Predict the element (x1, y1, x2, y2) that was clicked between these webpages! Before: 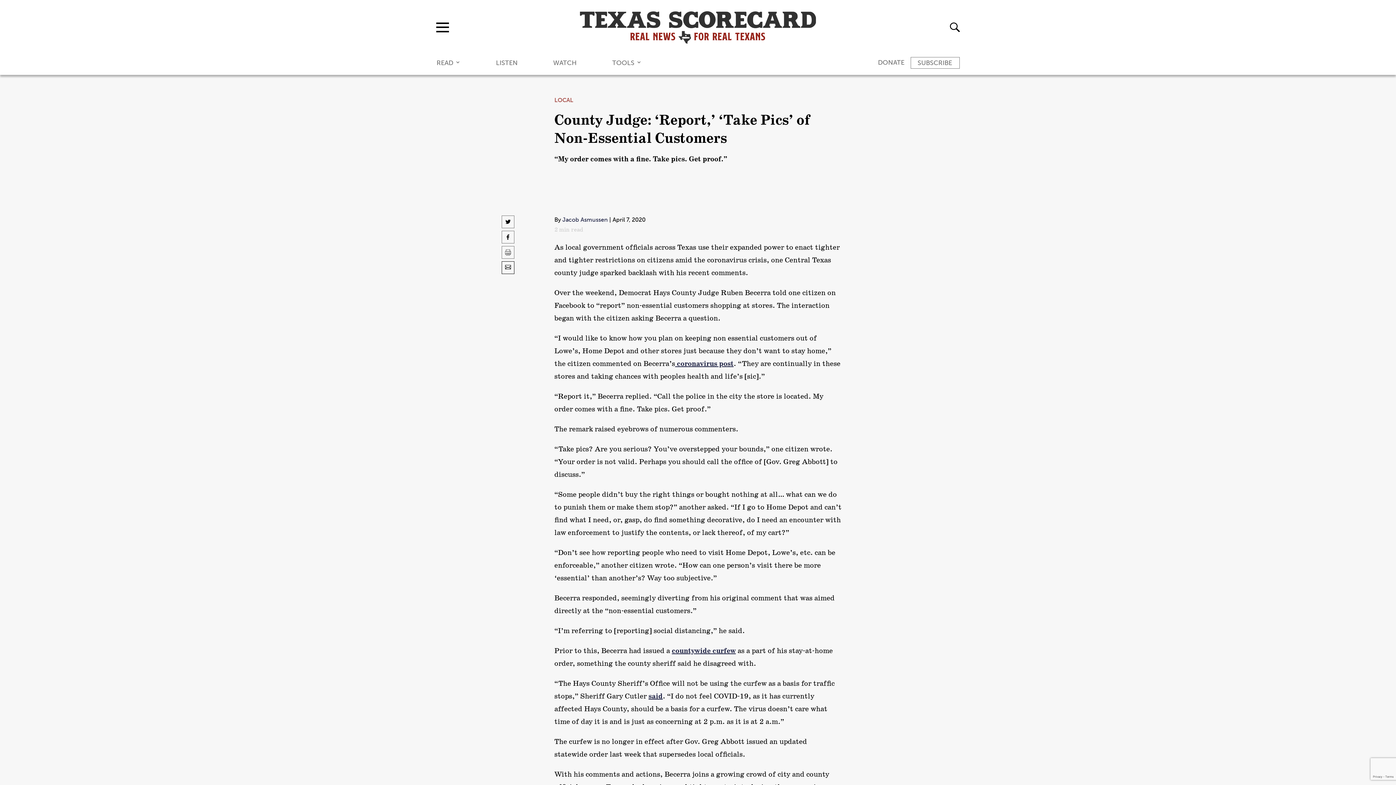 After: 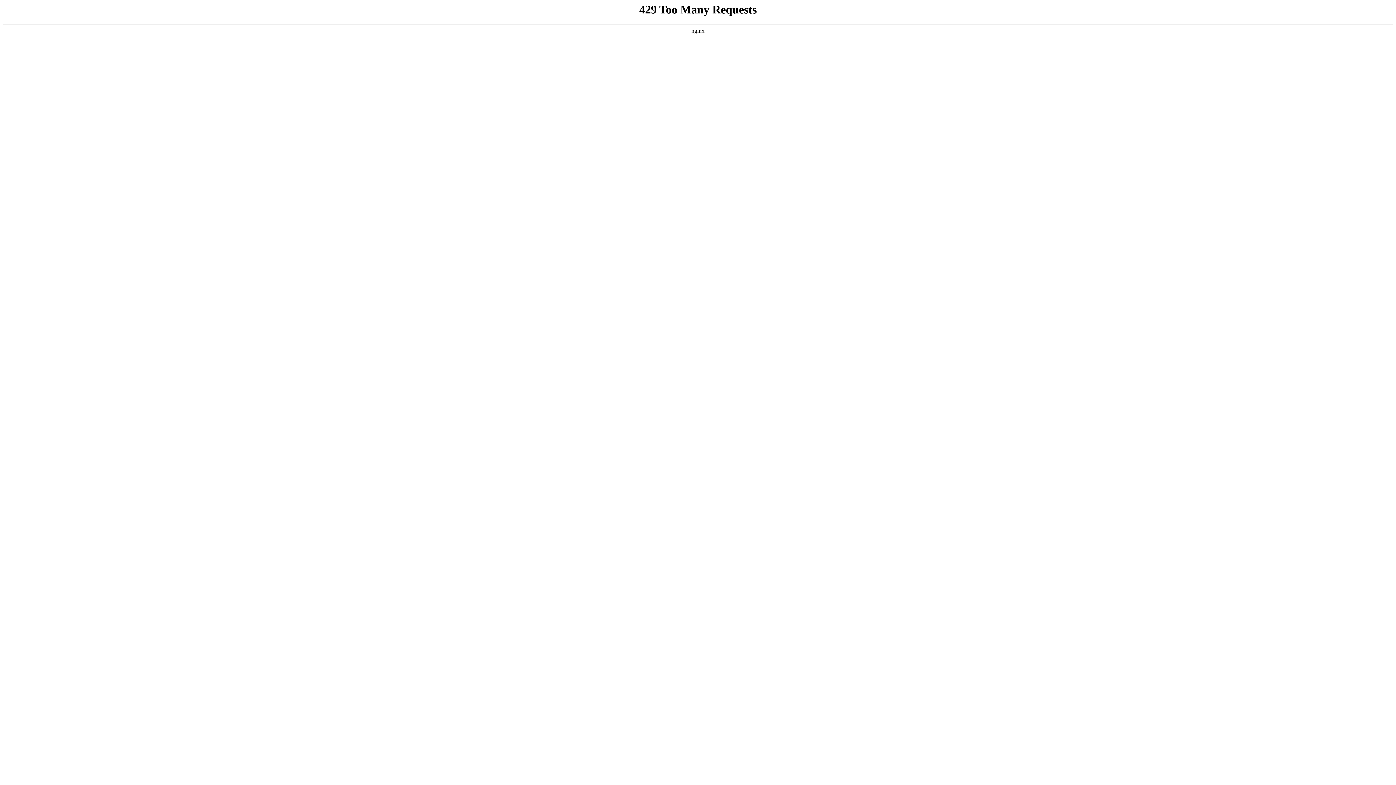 Action: label: READ bbox: (436, 57, 460, 74)